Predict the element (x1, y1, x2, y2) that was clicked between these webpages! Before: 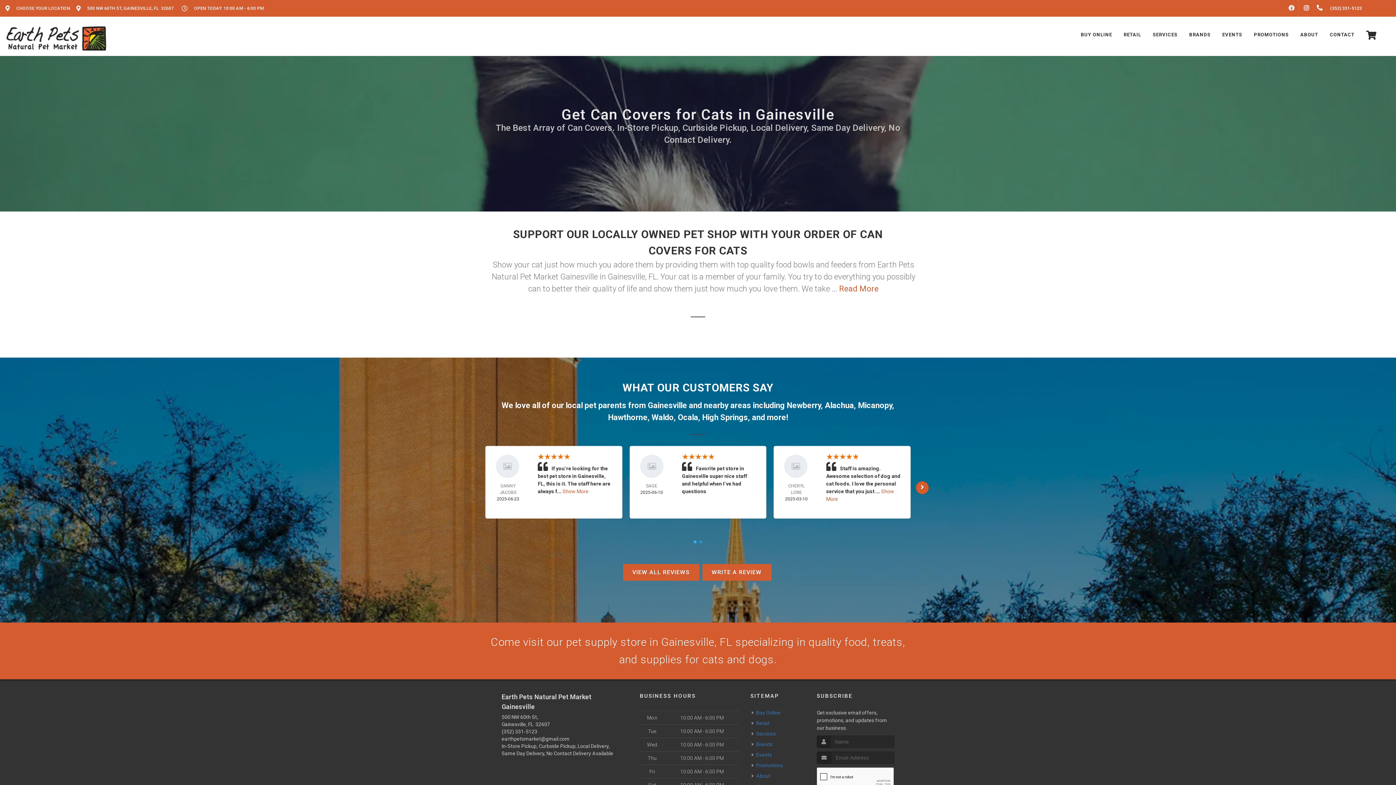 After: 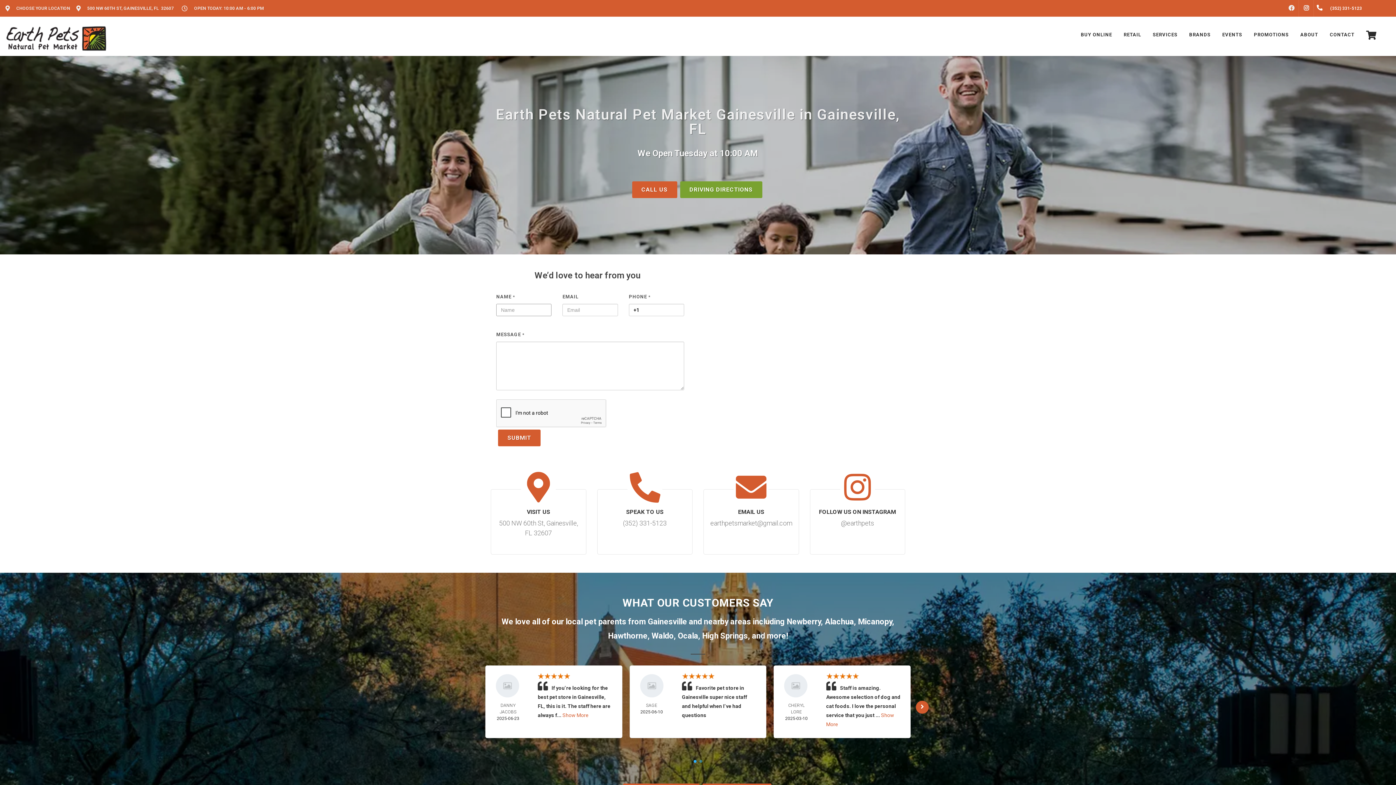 Action: label: CONTACT bbox: (1324, 16, 1360, 53)